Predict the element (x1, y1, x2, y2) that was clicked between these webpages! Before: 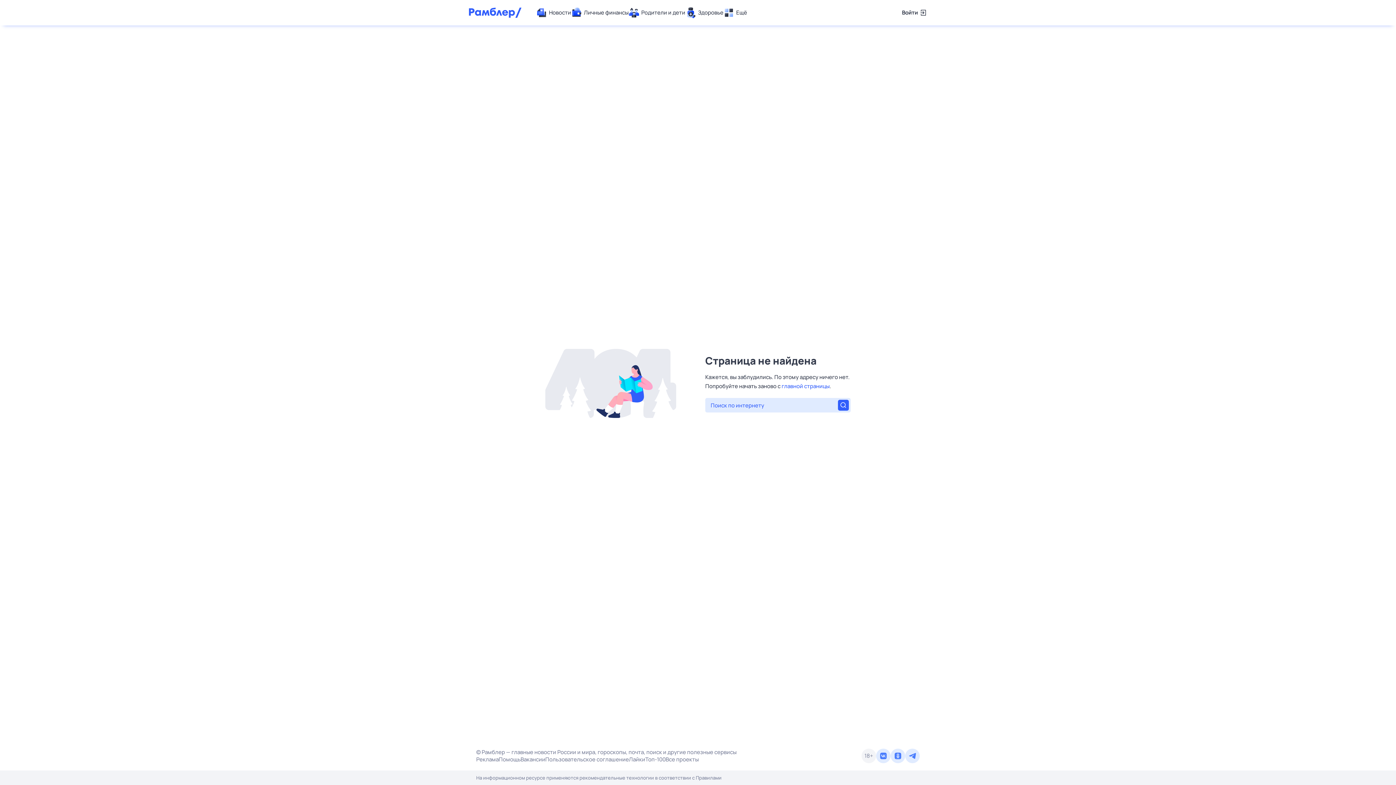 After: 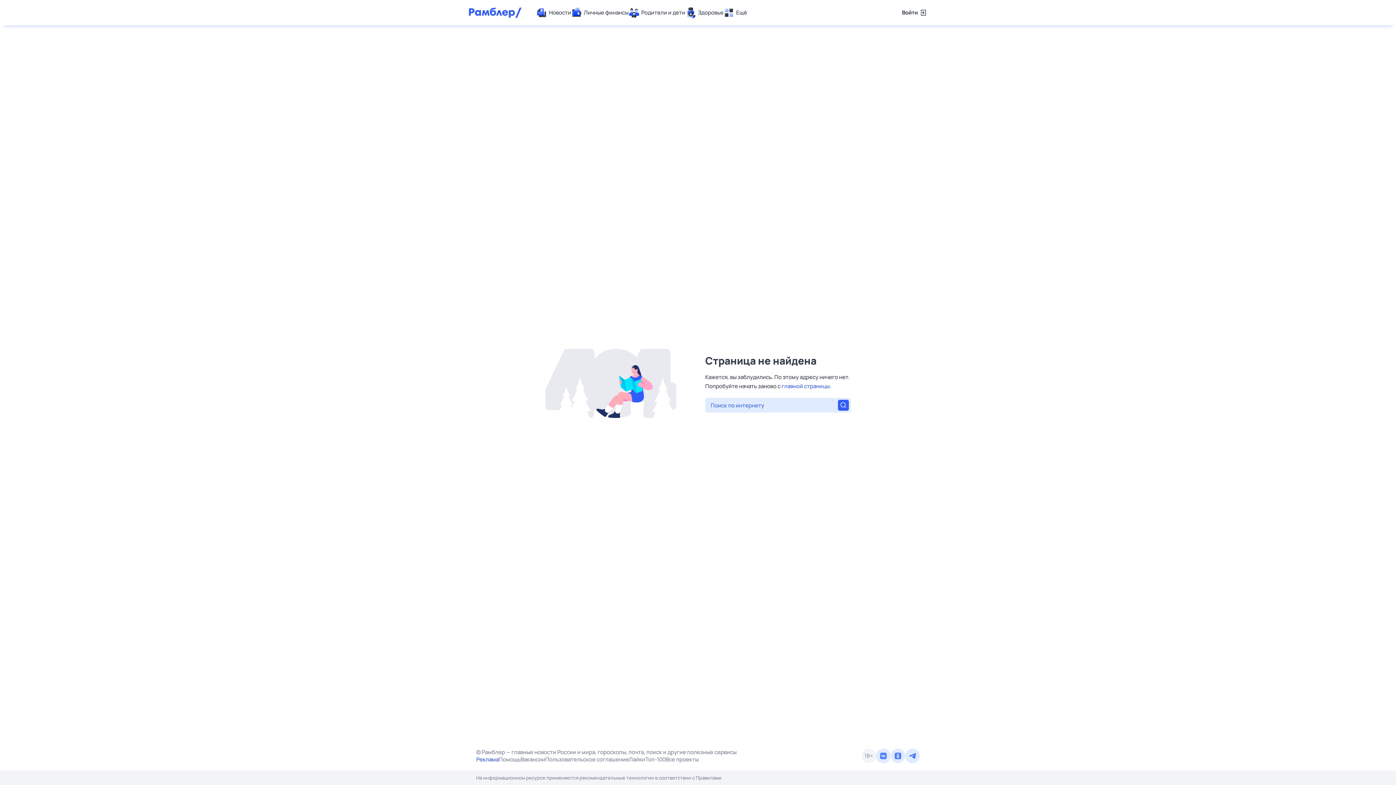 Action: label: Реклама bbox: (476, 756, 498, 763)